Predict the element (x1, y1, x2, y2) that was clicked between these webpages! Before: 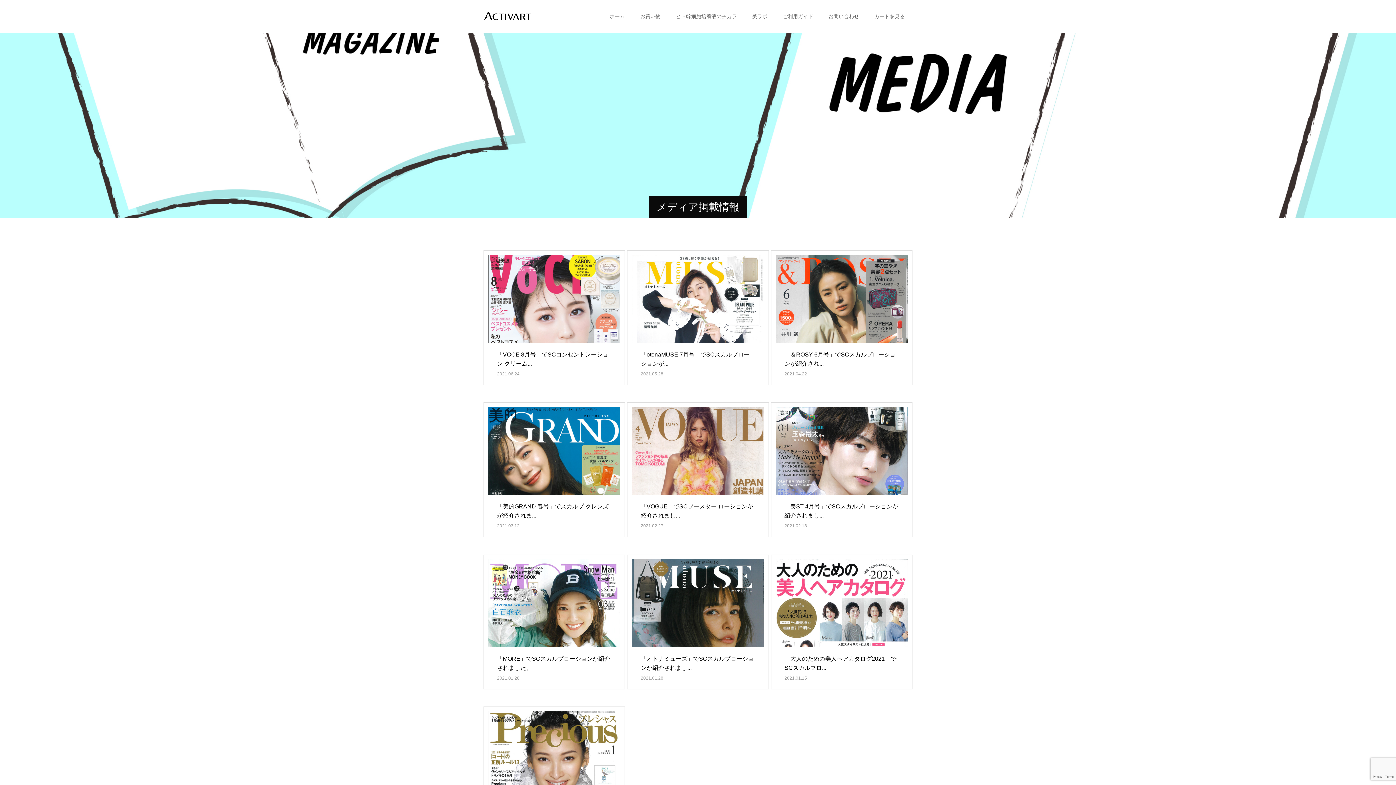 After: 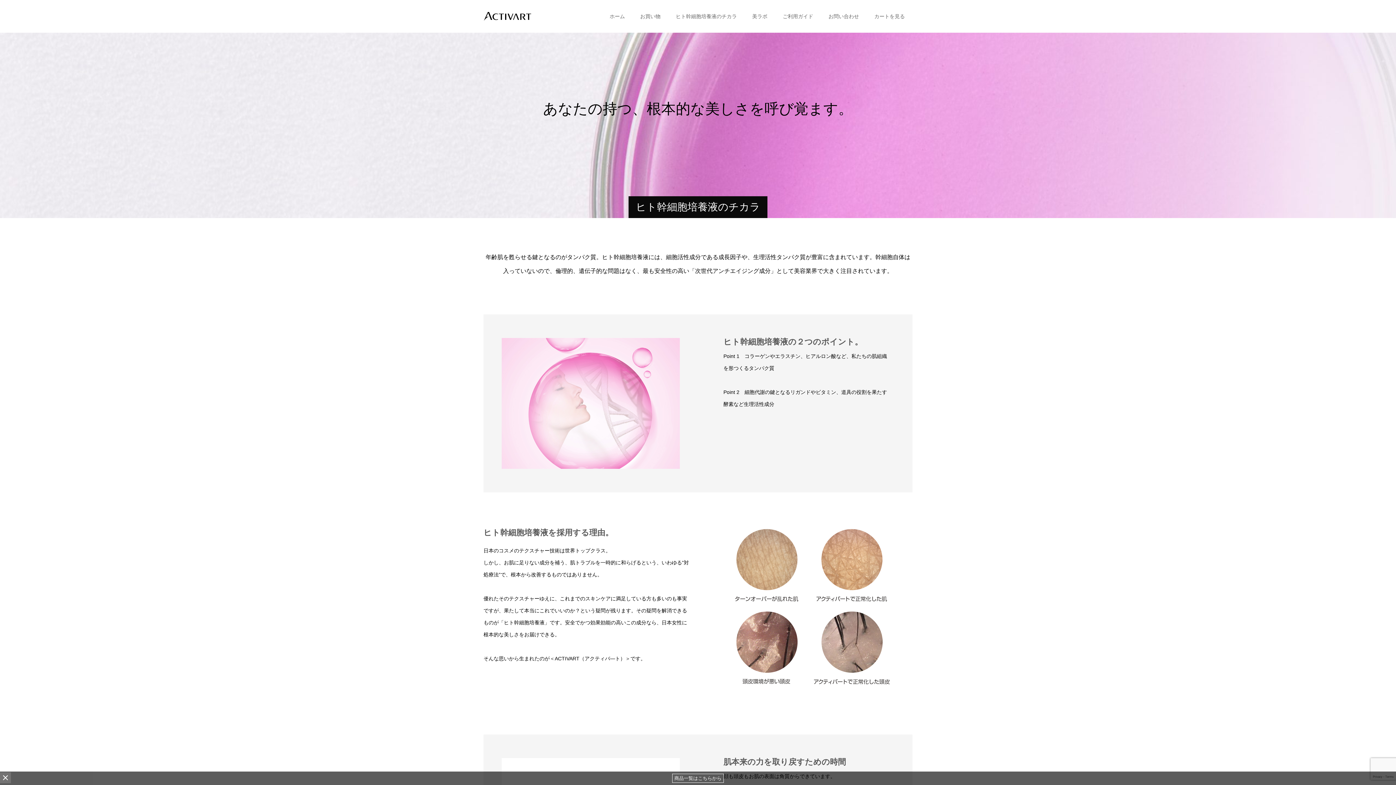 Action: bbox: (668, 0, 744, 32) label: ヒト幹細胞培養液のチカラ